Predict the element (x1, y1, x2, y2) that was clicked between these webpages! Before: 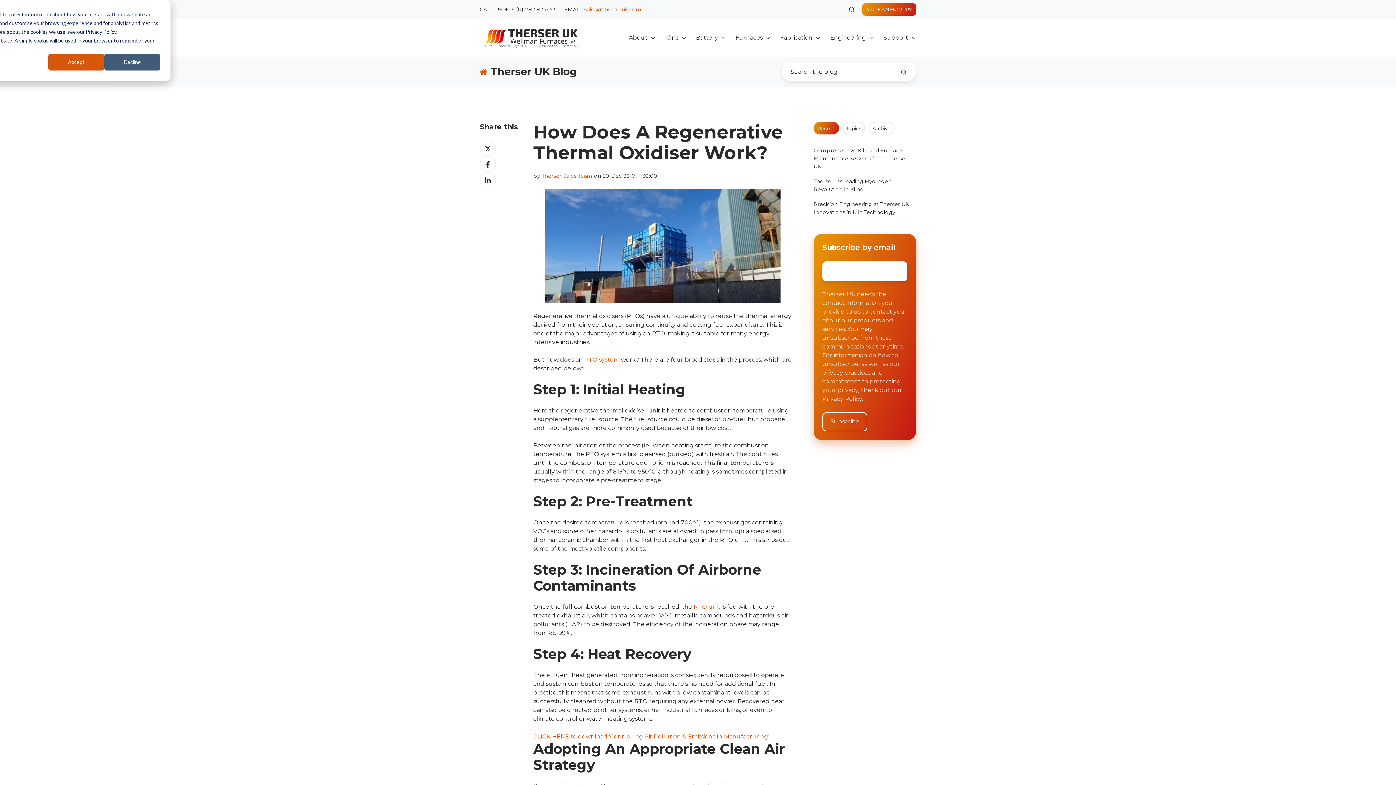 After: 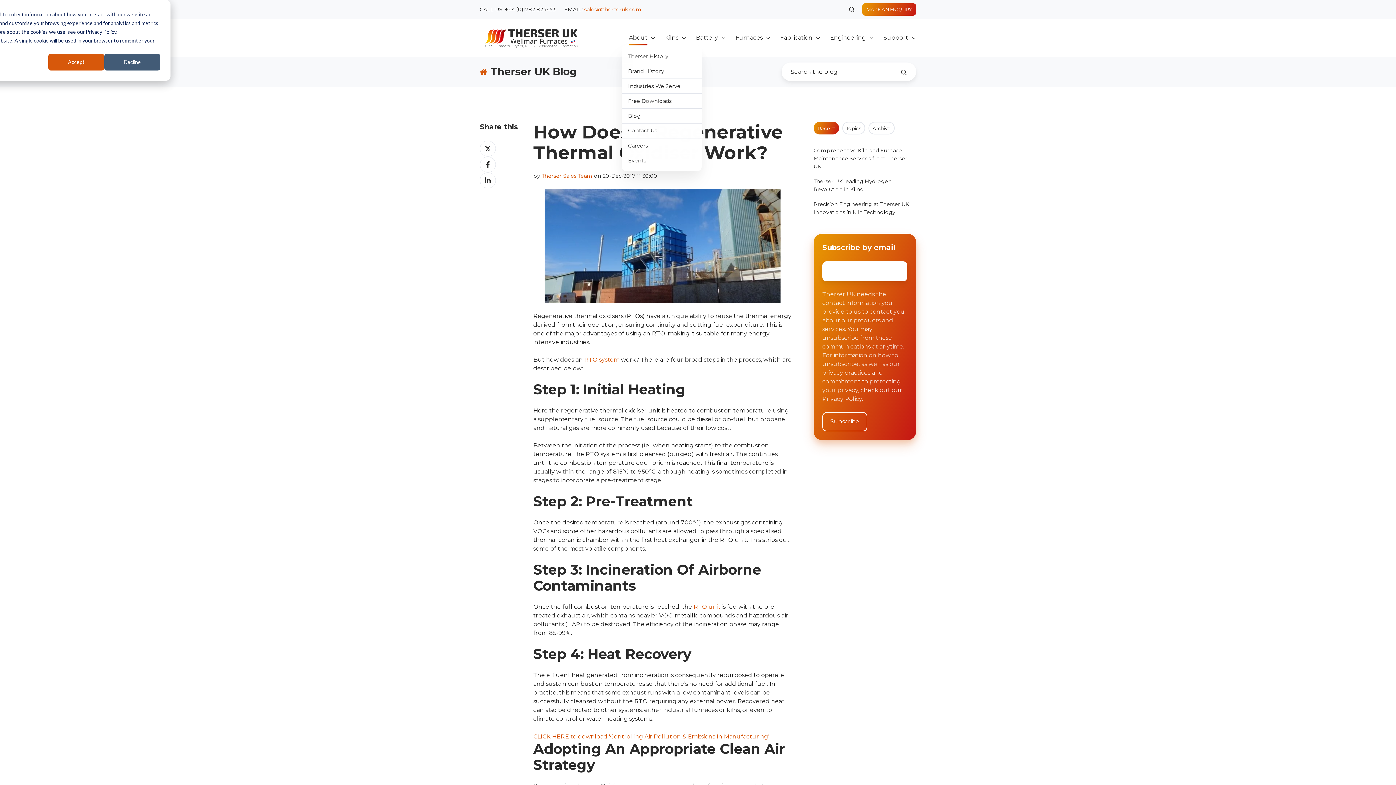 Action: label: About bbox: (629, 30, 655, 45)